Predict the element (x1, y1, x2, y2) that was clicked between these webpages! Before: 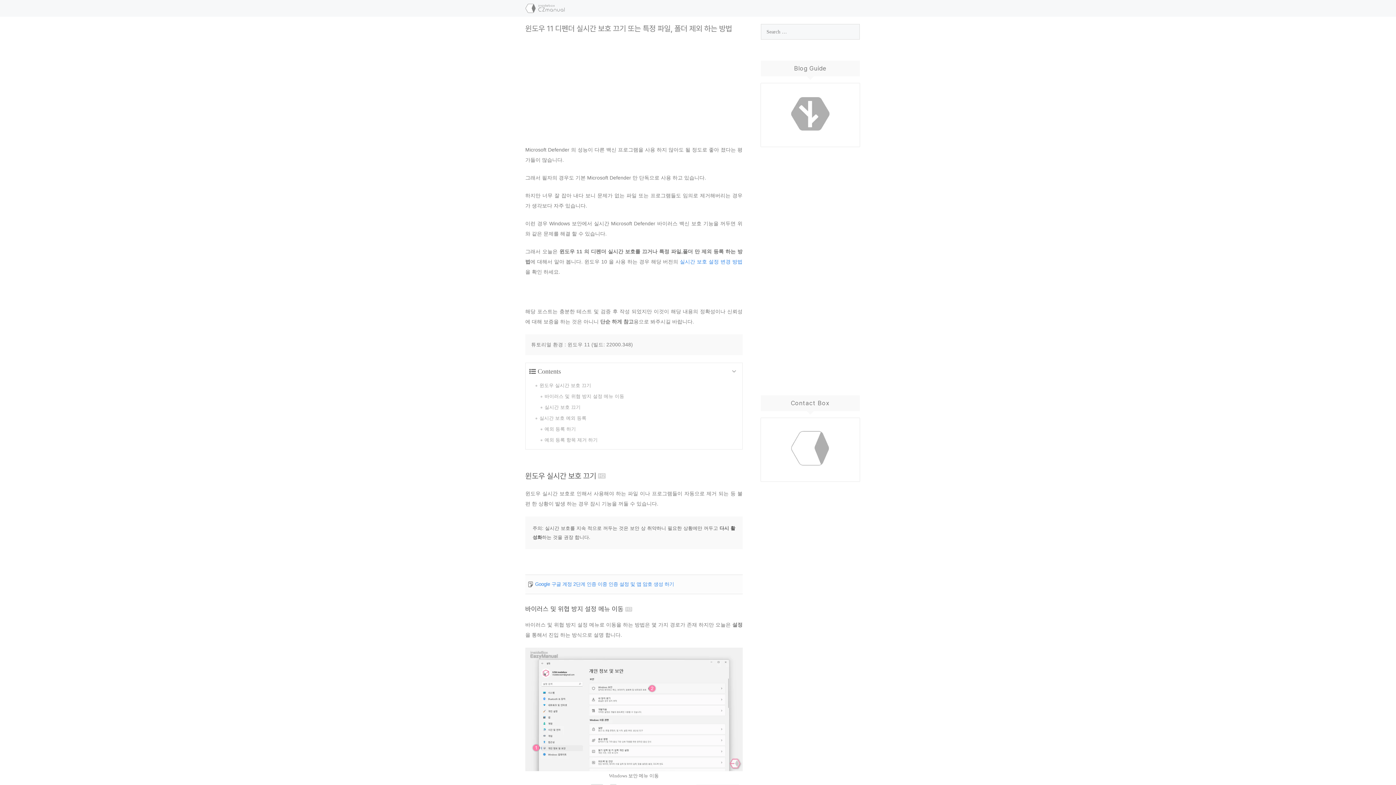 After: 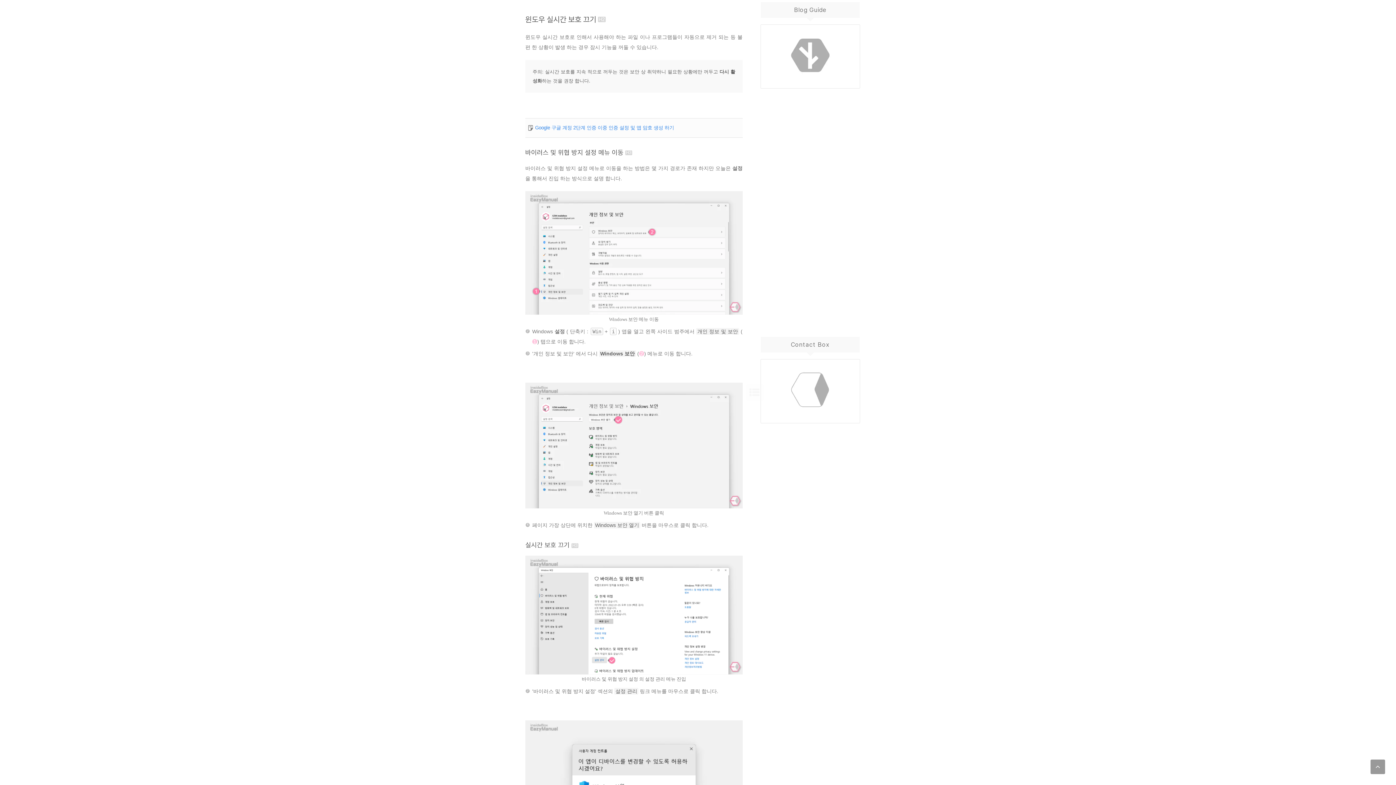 Action: label: 윈도우 실시간 보호 끄기 bbox: (535, 380, 742, 391)